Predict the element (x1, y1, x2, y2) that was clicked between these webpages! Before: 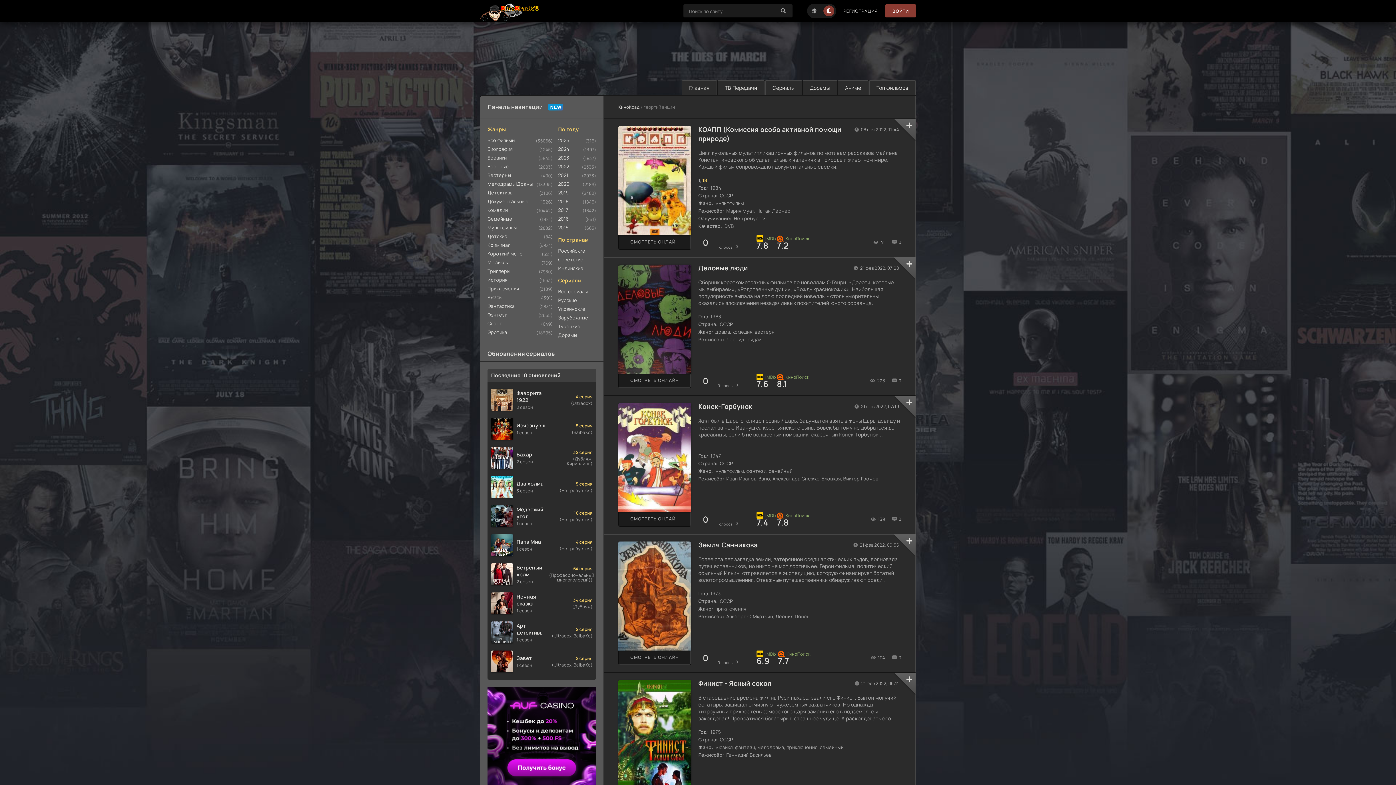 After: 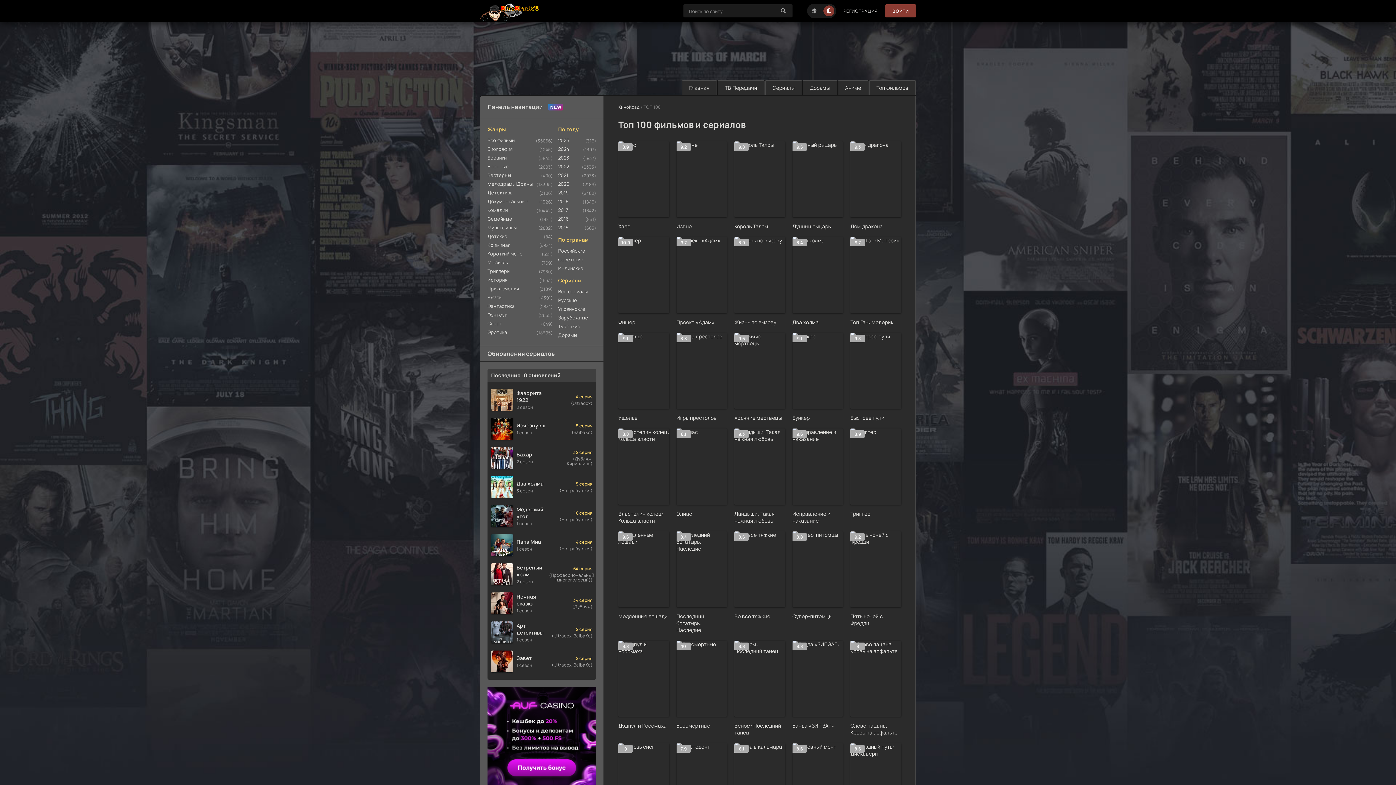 Action: label: Топ фильмов bbox: (869, 80, 916, 95)